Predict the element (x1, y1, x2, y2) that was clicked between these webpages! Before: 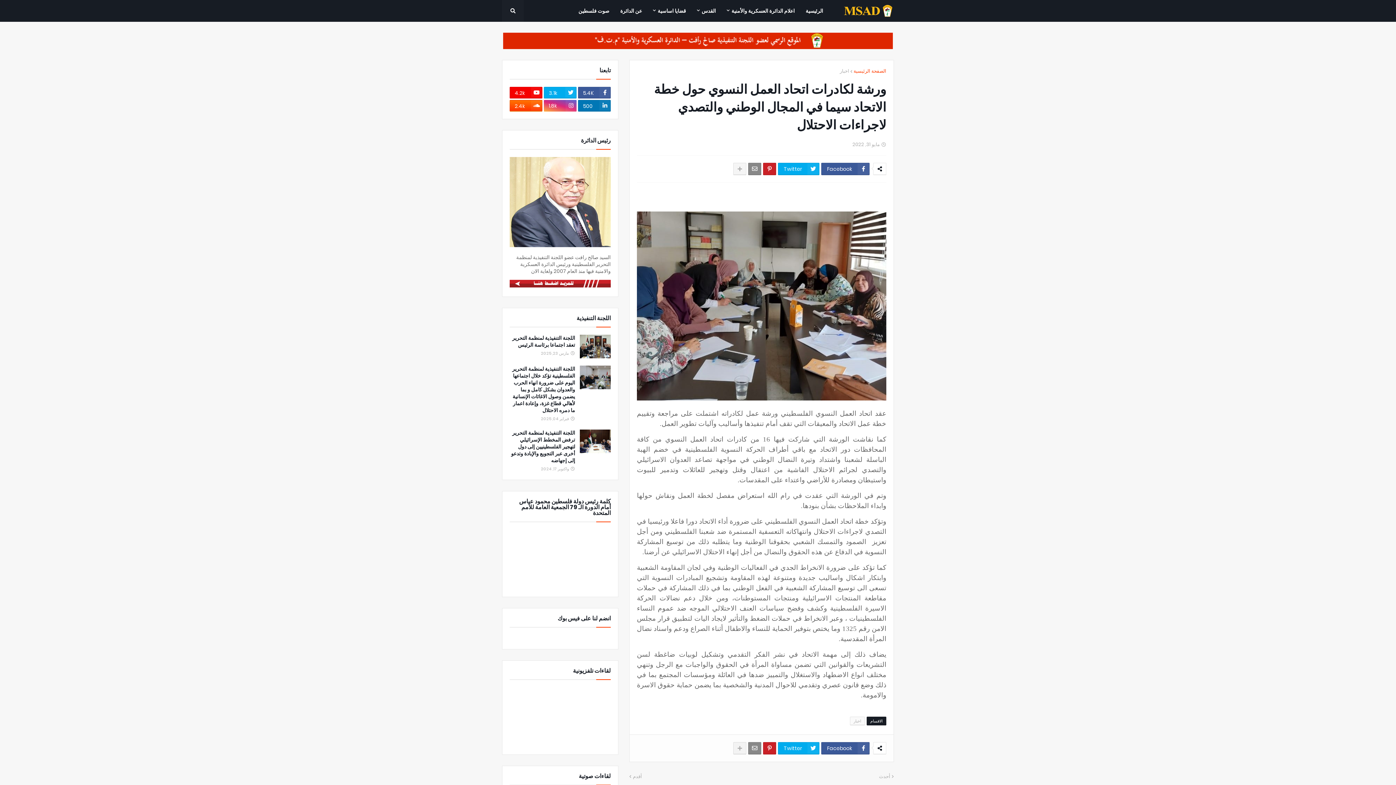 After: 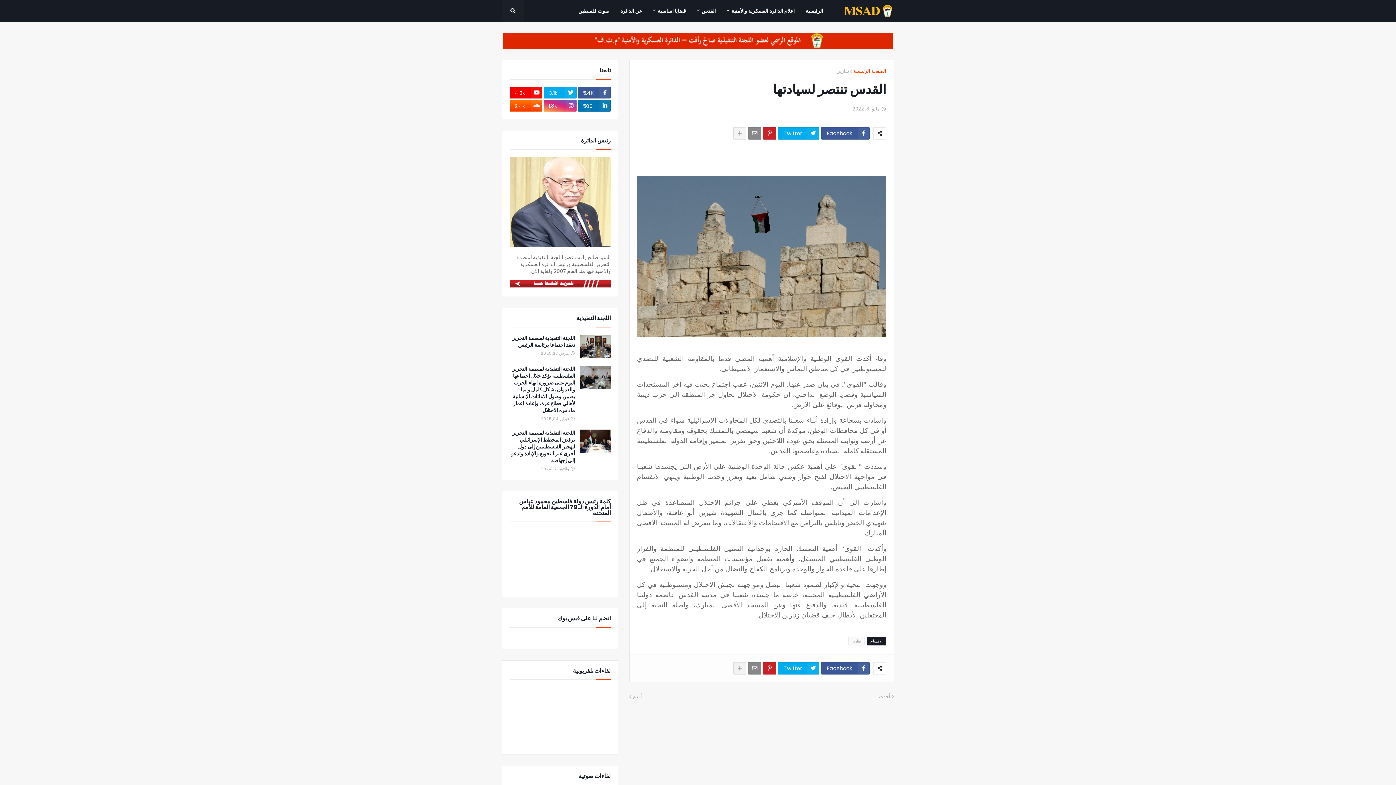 Action: bbox: (629, 773, 642, 780) label: أقدم